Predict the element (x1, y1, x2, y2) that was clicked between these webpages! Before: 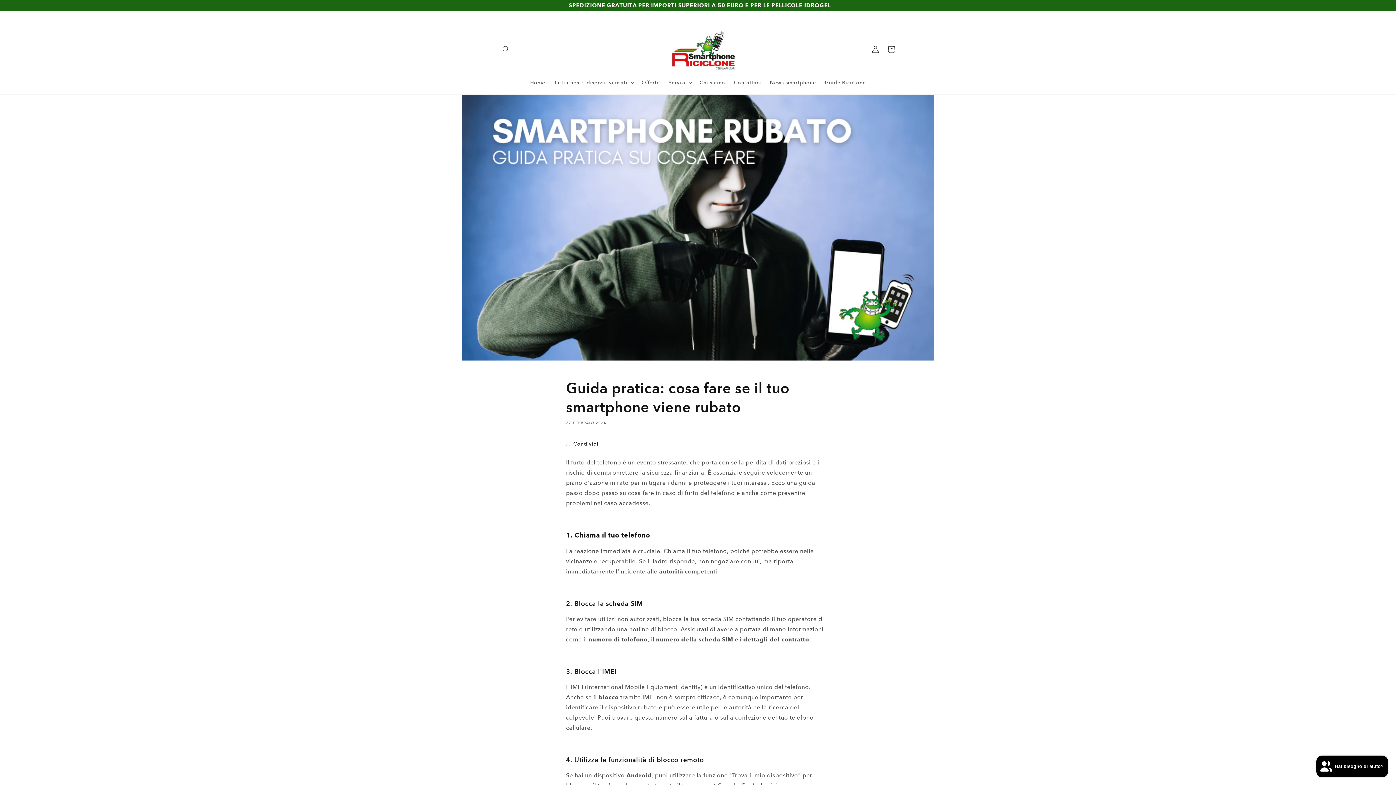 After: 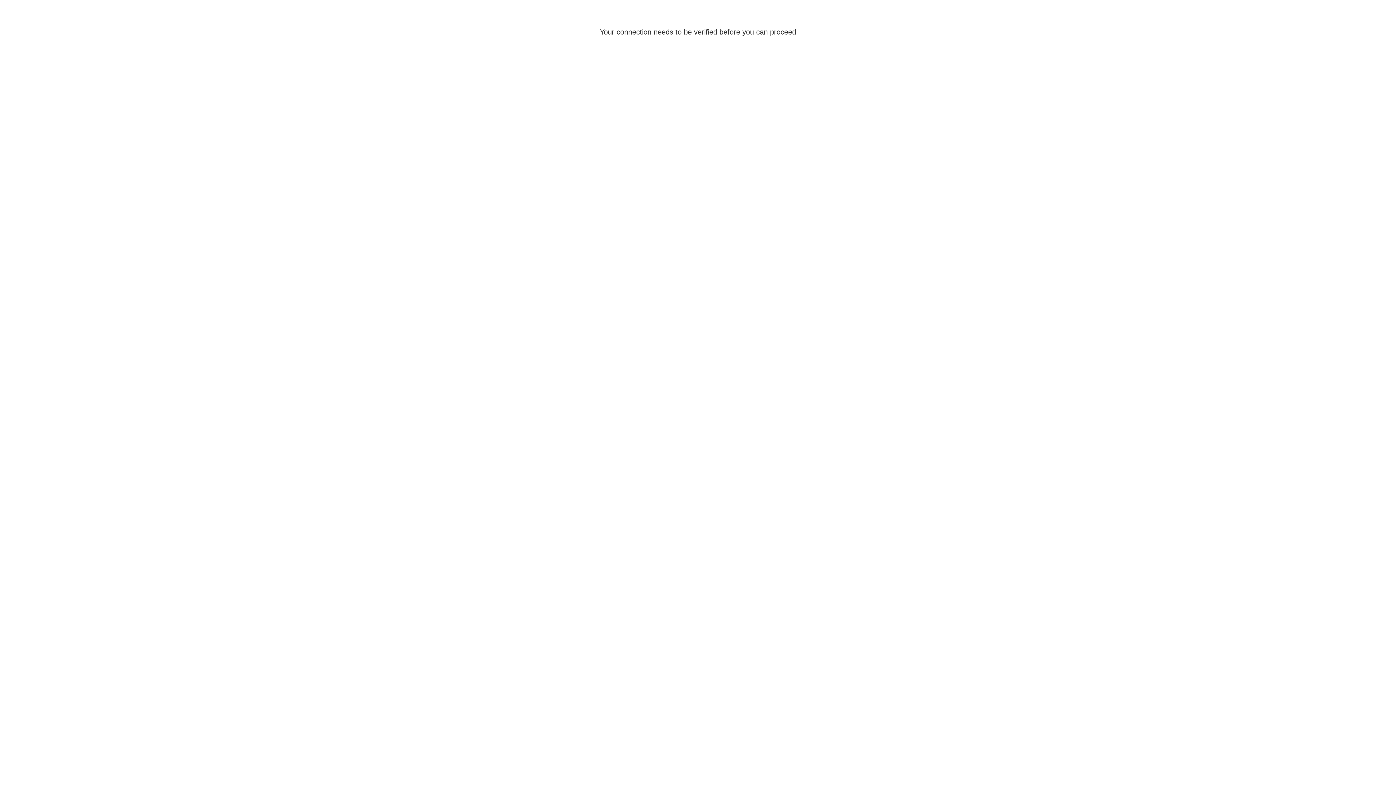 Action: label: Accedi bbox: (867, 41, 883, 57)